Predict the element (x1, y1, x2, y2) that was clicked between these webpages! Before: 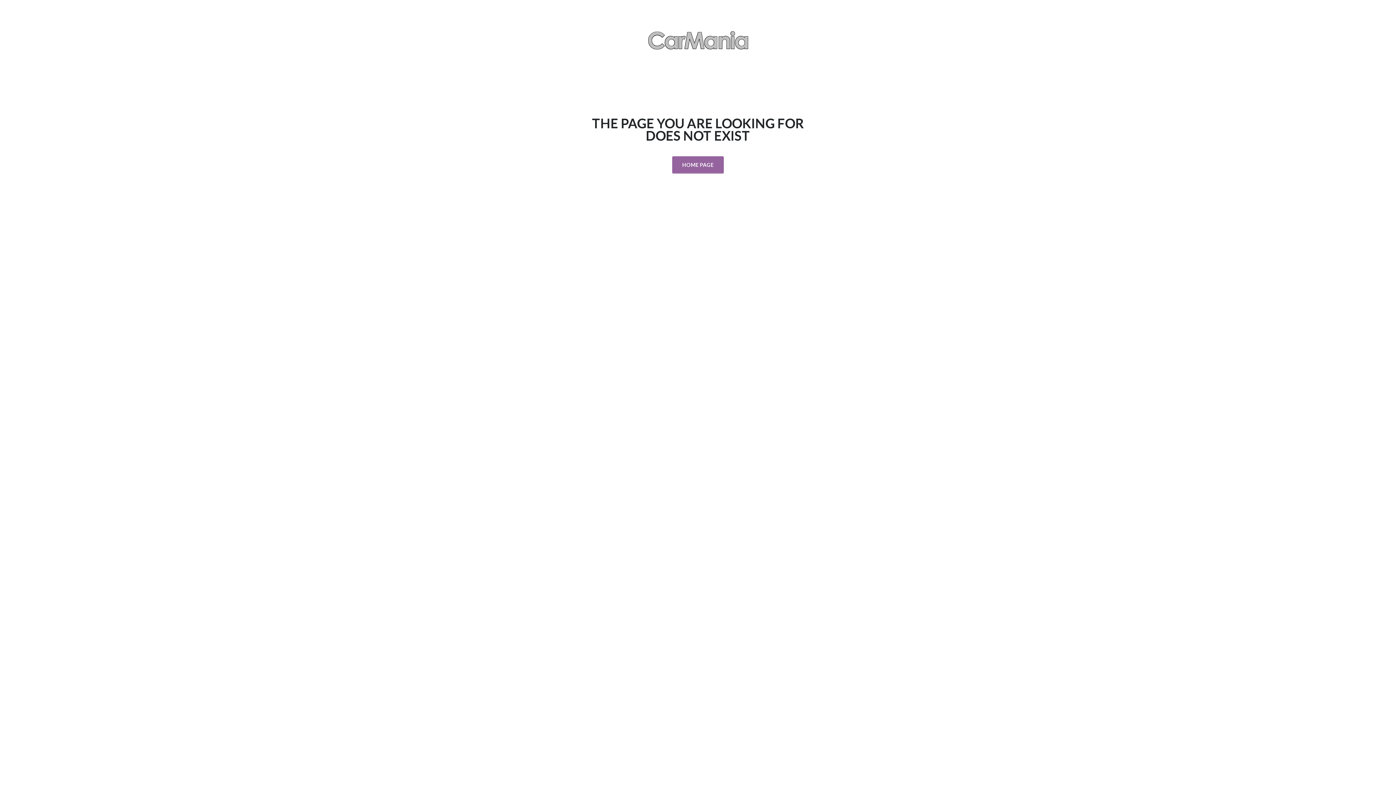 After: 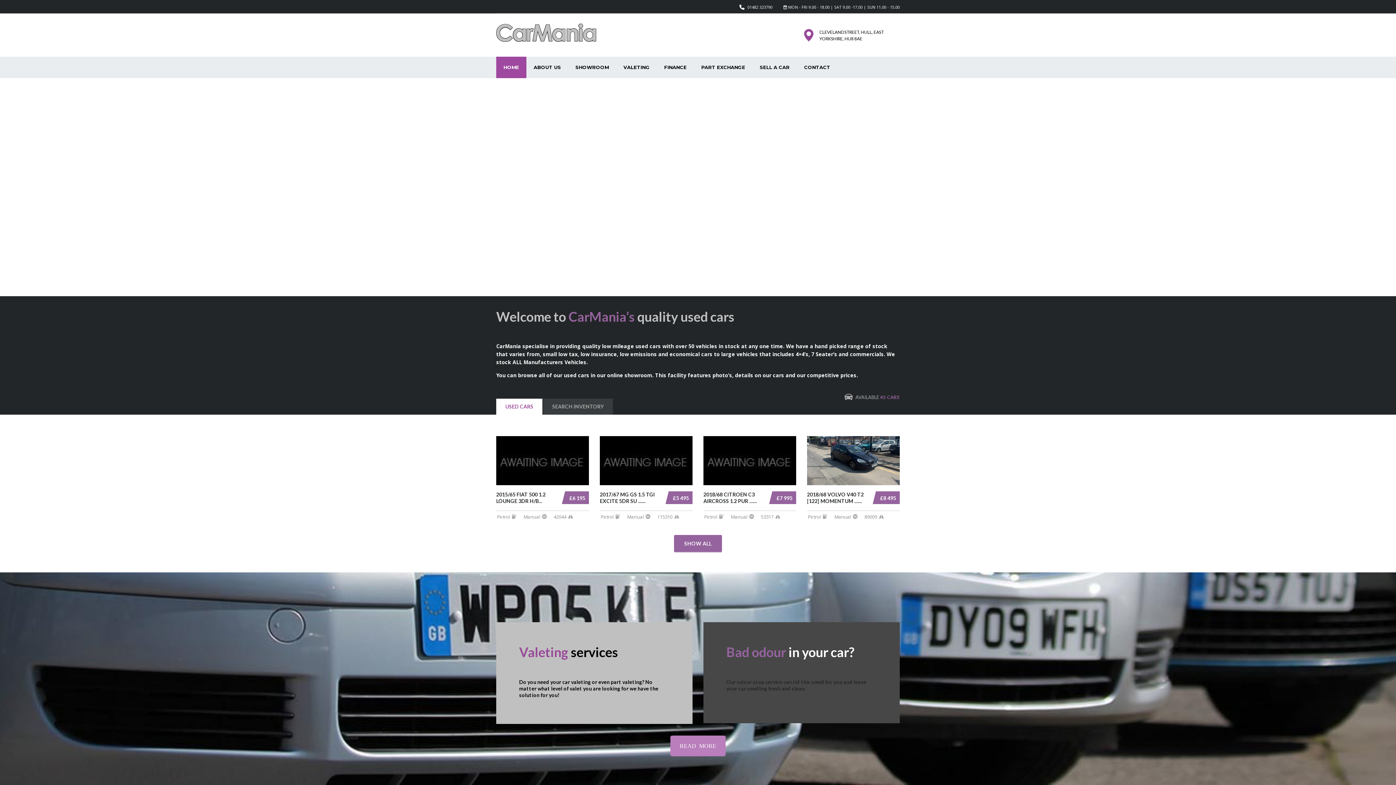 Action: bbox: (672, 156, 724, 173) label: HOME PAGE